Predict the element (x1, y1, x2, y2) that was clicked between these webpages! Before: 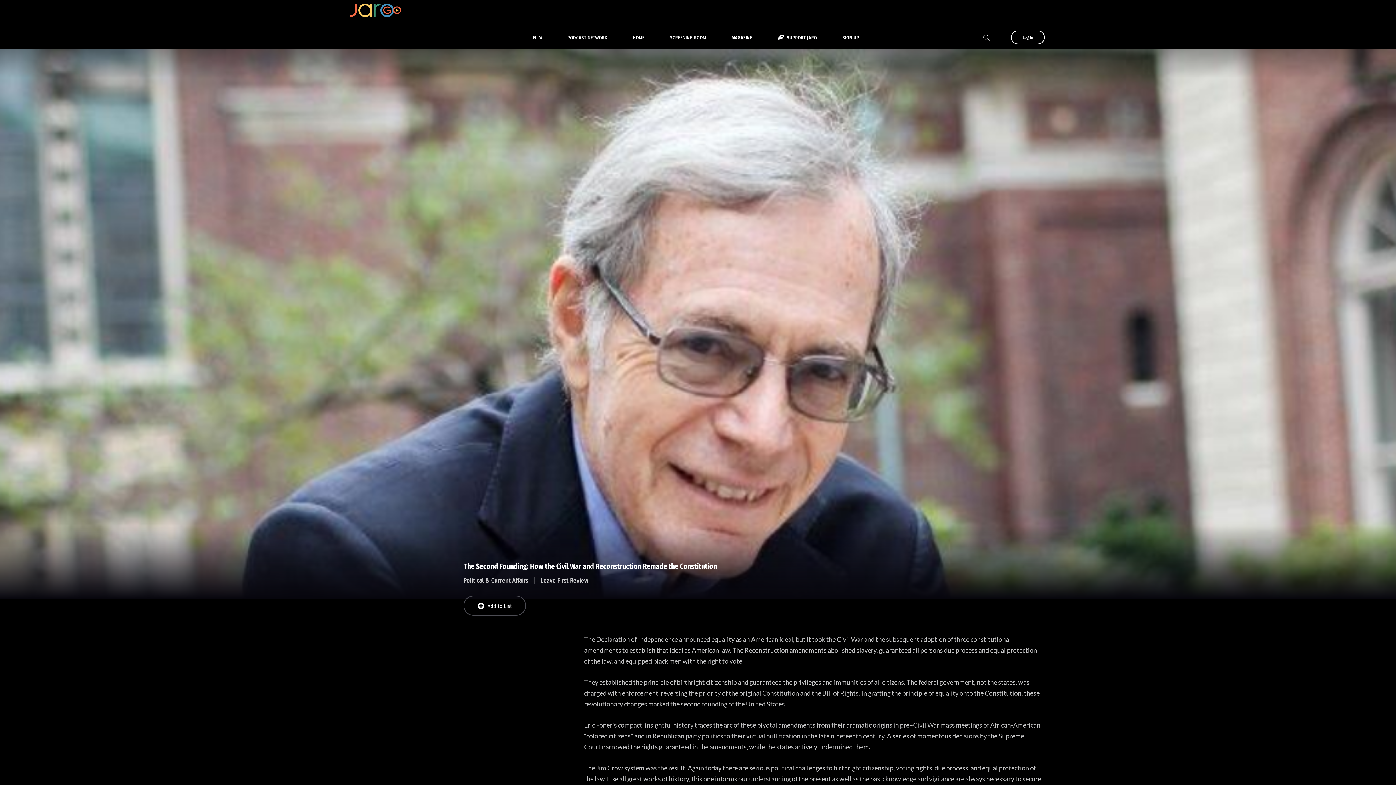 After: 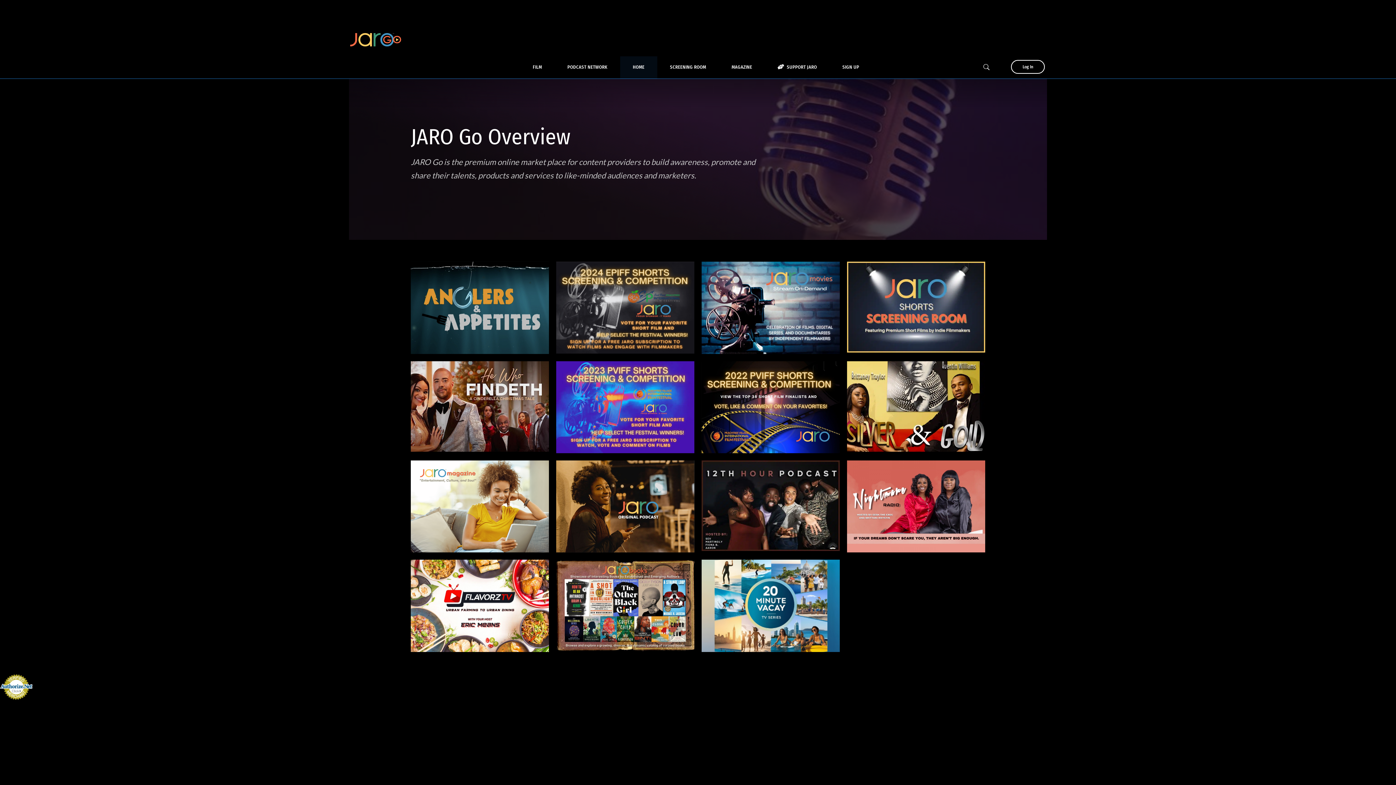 Action: bbox: (620, 26, 657, 49) label: HOME